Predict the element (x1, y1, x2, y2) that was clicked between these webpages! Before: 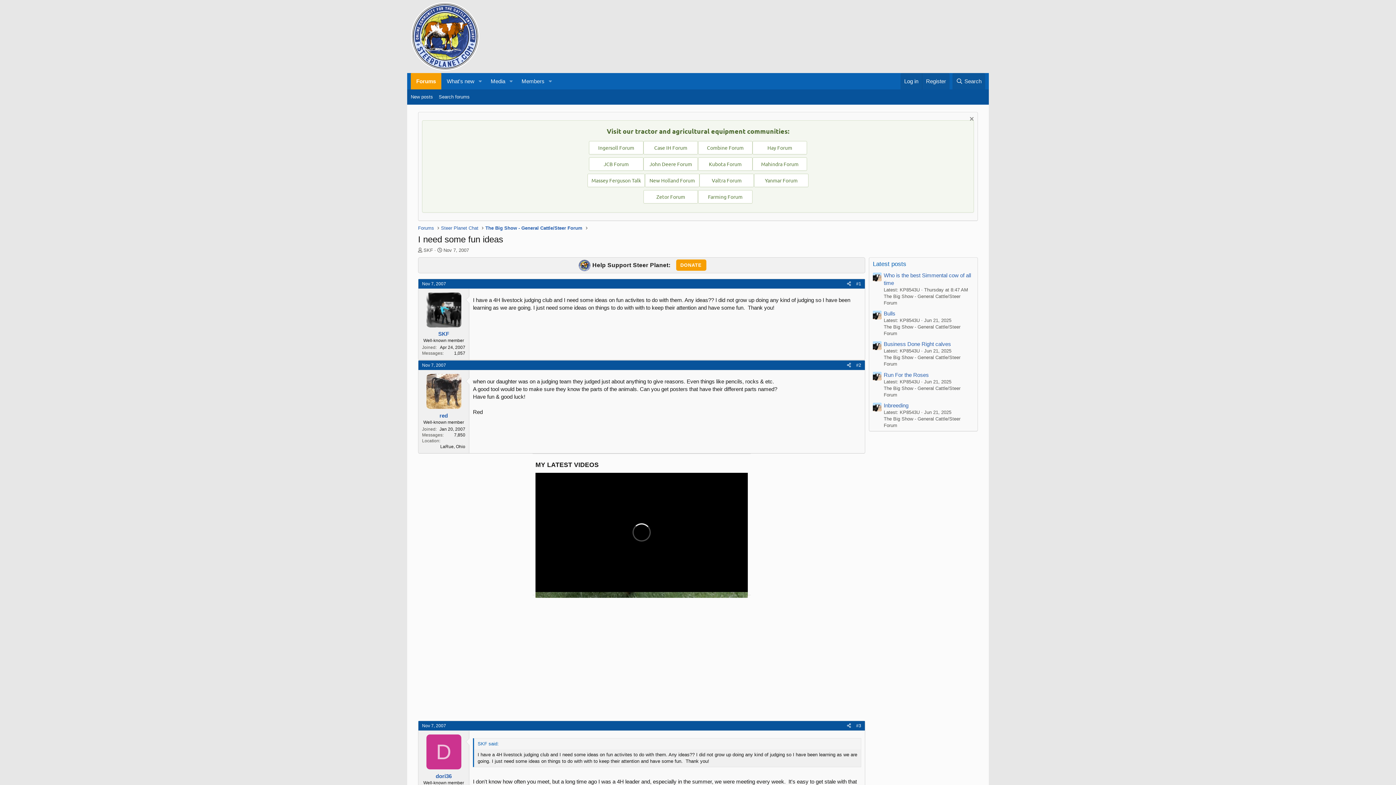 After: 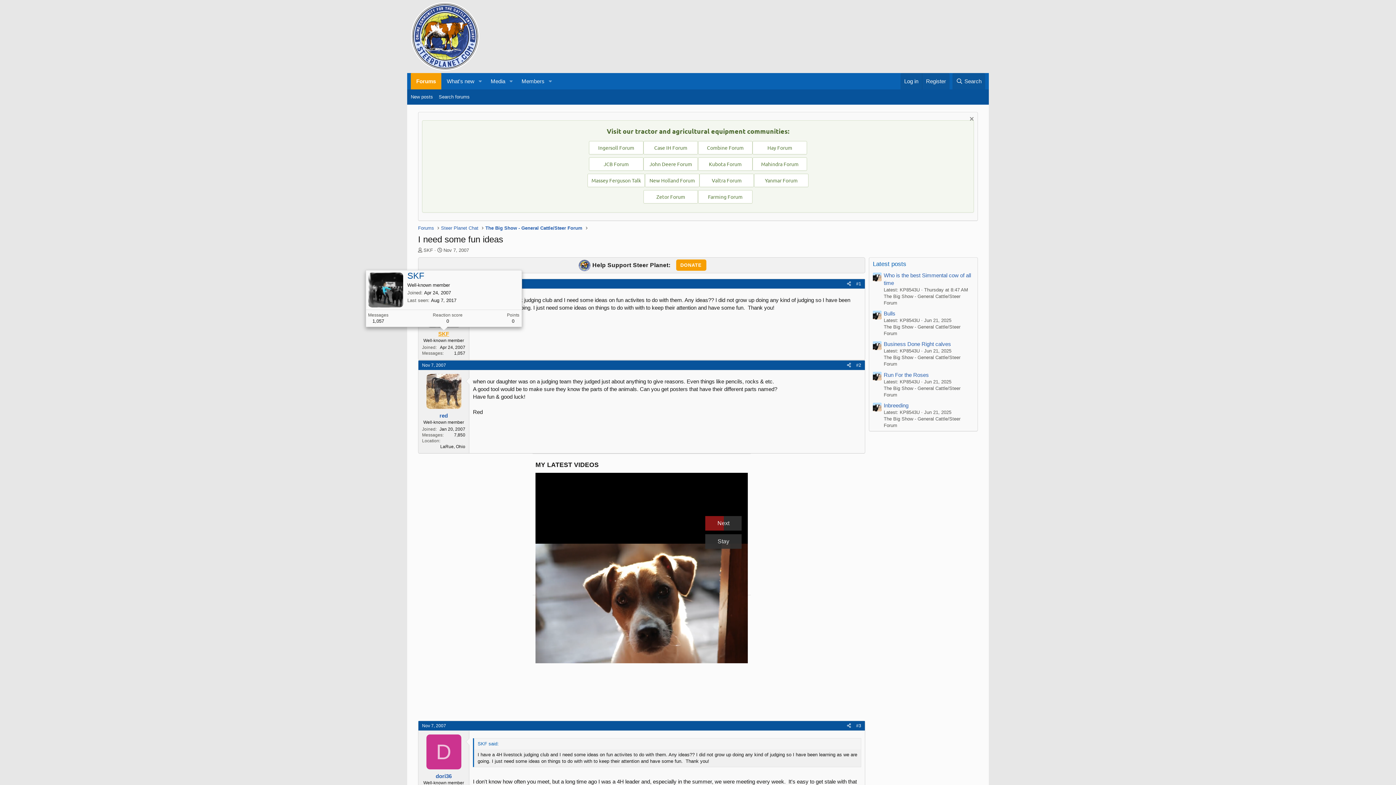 Action: bbox: (438, 330, 449, 337) label: SKF